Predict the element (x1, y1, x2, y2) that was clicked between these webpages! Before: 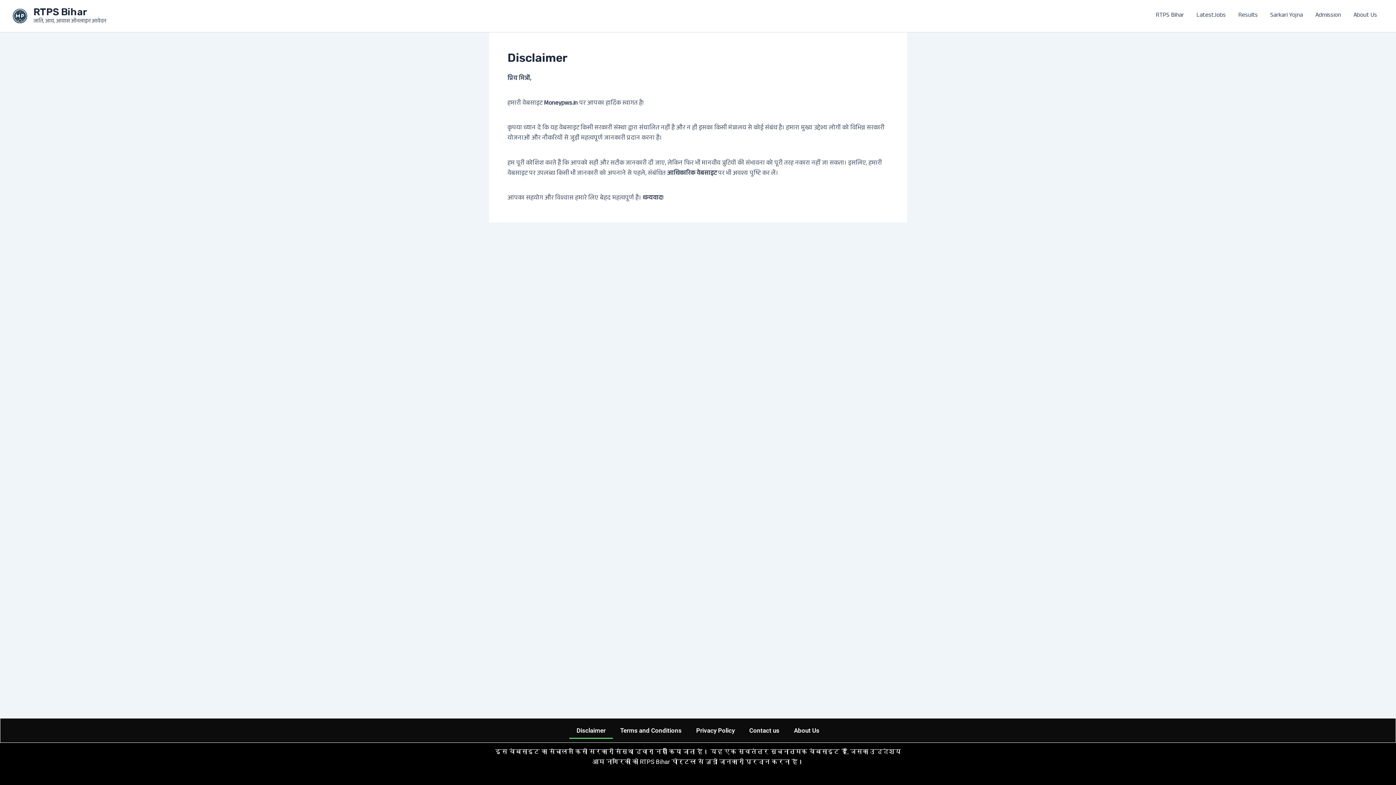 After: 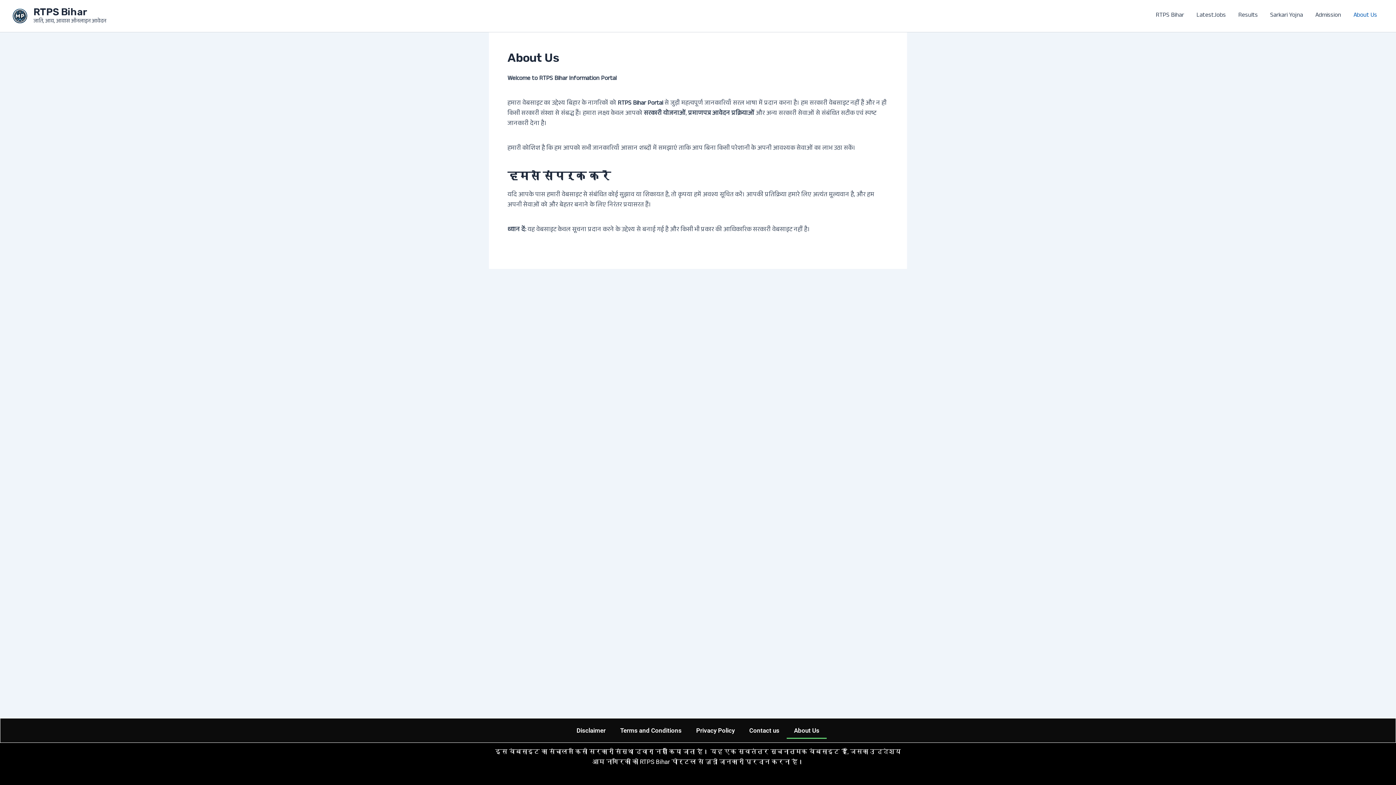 Action: bbox: (786, 722, 826, 739) label: About Us